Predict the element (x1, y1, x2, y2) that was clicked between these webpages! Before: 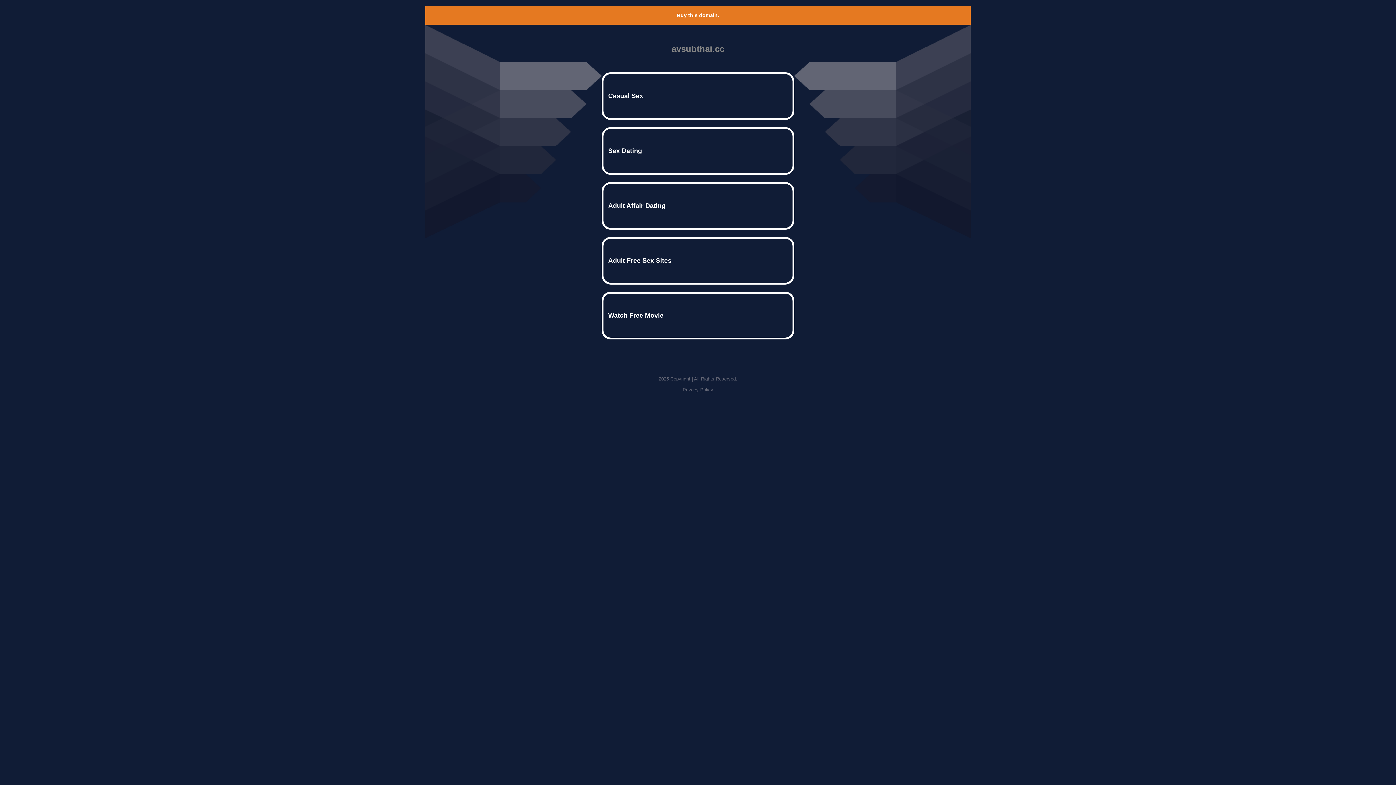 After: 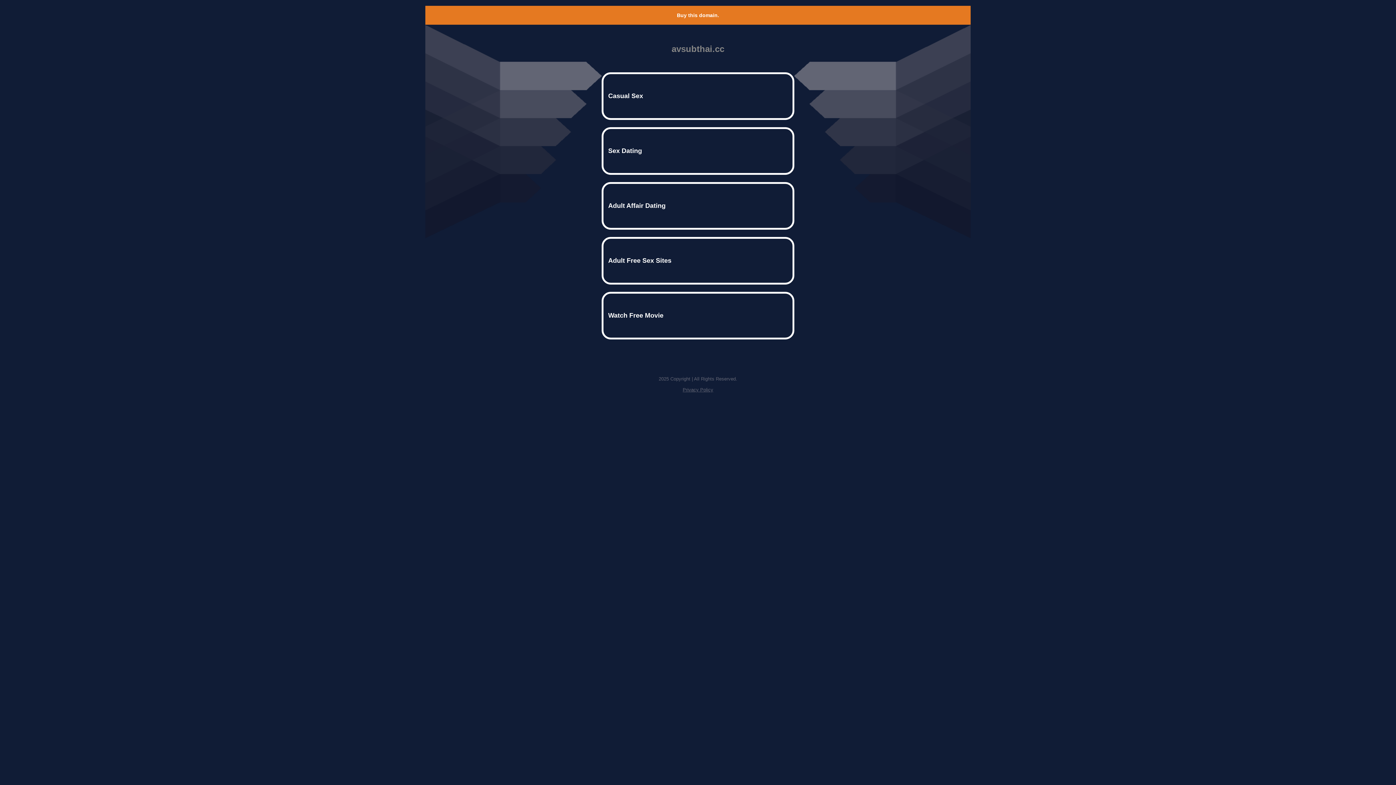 Action: label: Privacy Policy bbox: (682, 387, 713, 392)